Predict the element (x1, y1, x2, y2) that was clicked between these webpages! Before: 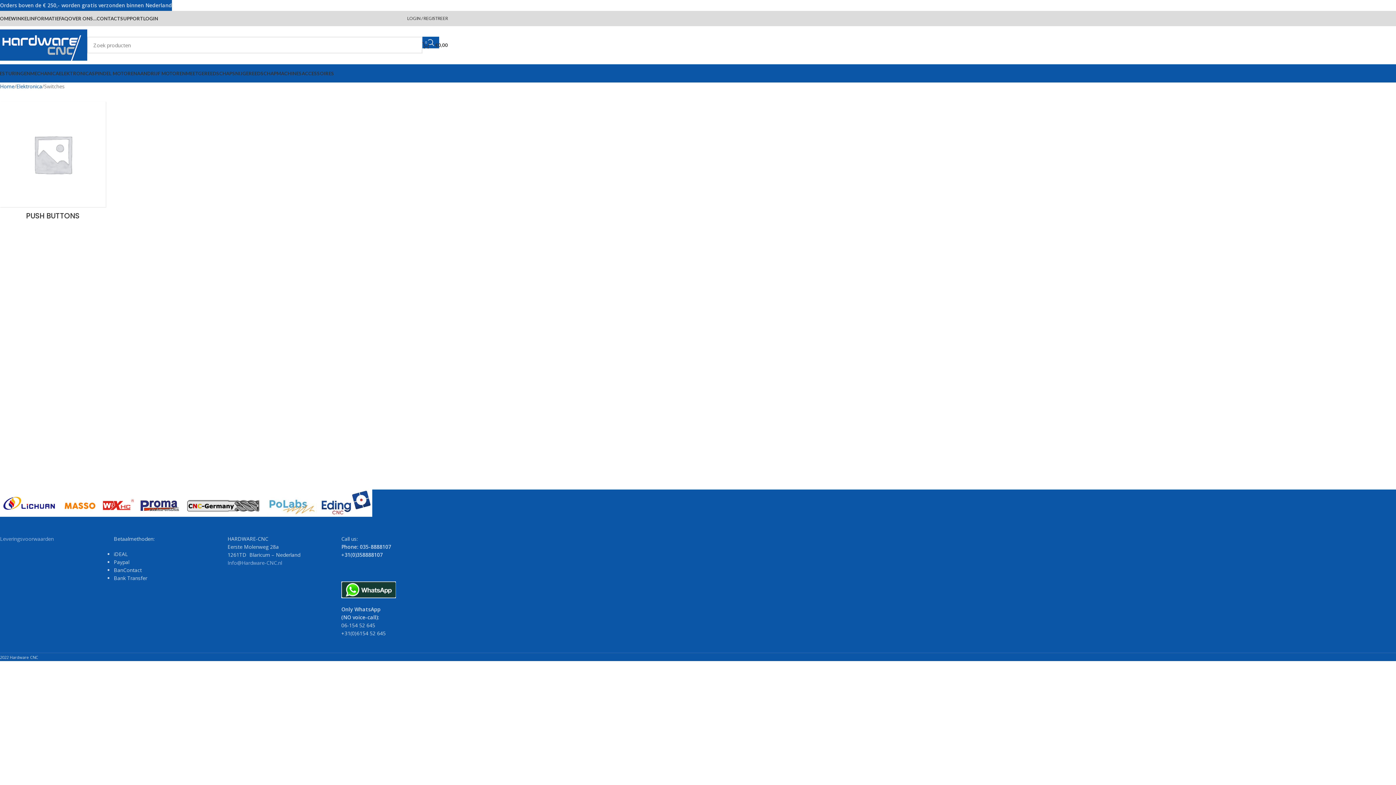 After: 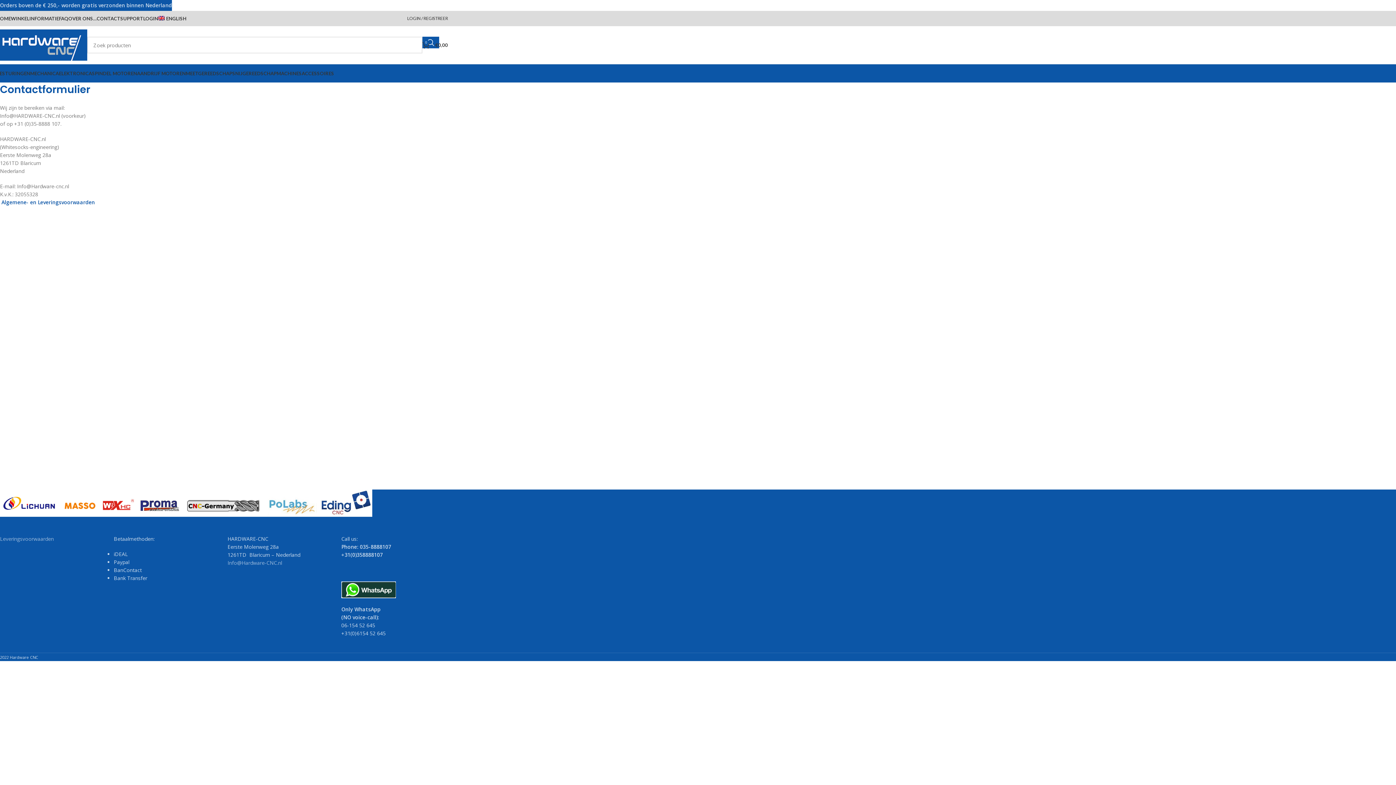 Action: bbox: (96, 11, 120, 25) label: CONTACT